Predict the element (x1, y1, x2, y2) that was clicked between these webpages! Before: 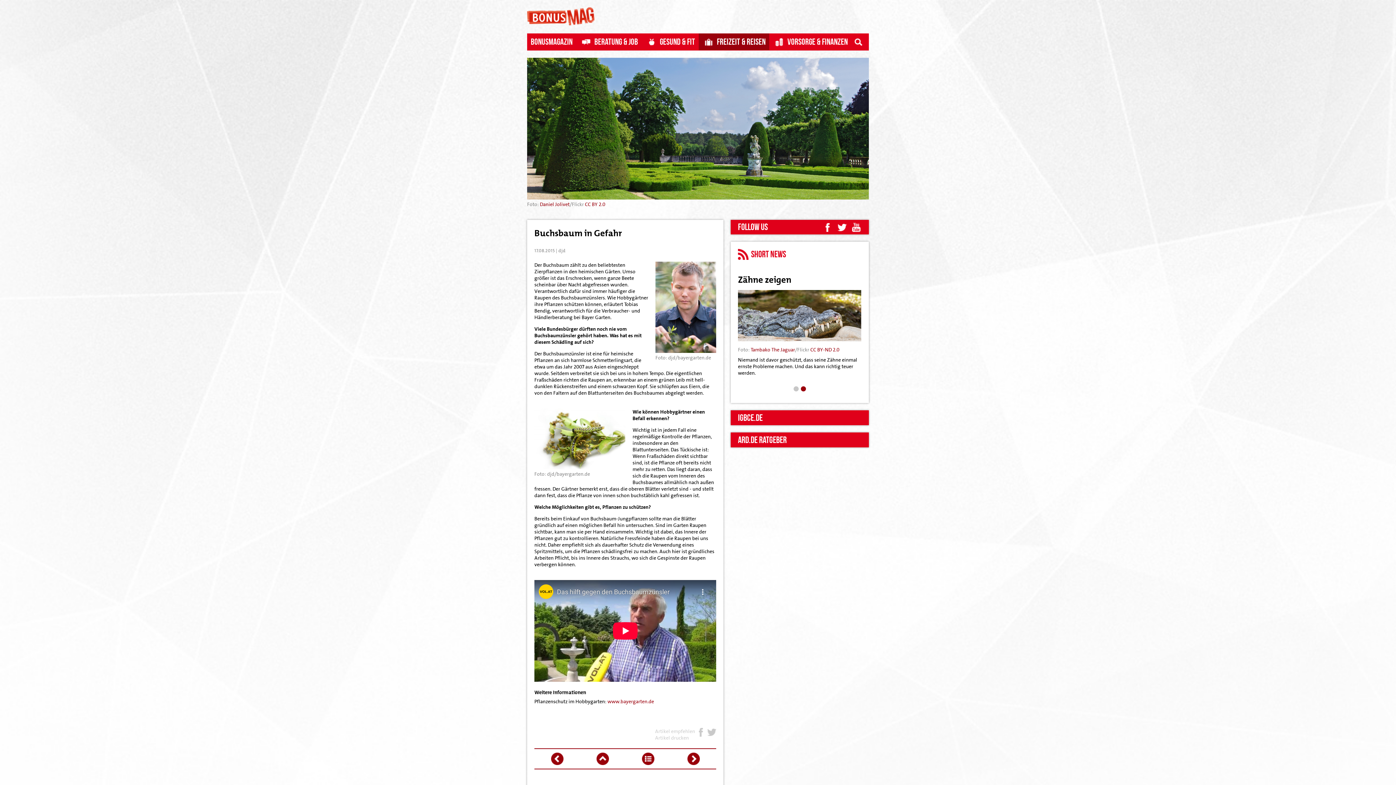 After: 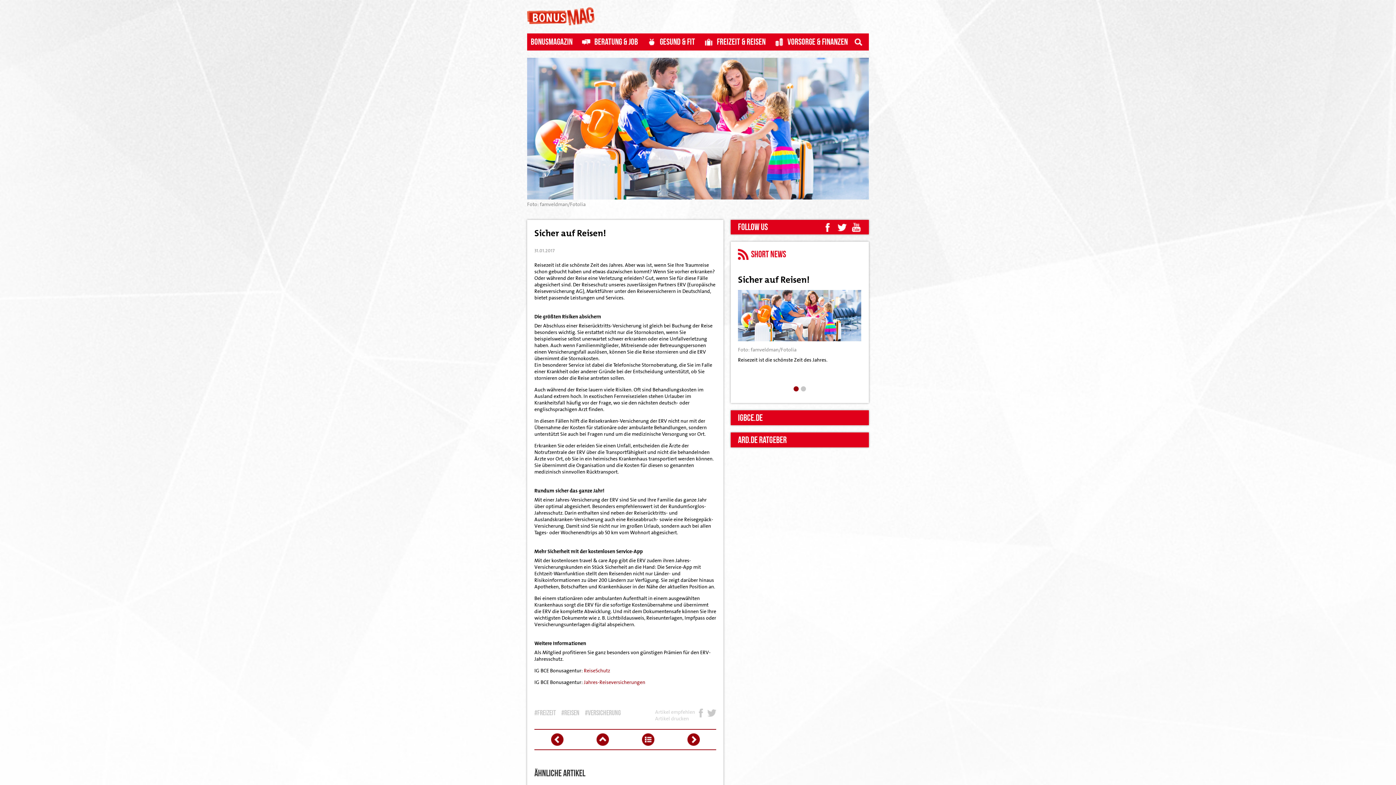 Action: bbox: (738, 273, 809, 285) label: Sicher auf Reisen!